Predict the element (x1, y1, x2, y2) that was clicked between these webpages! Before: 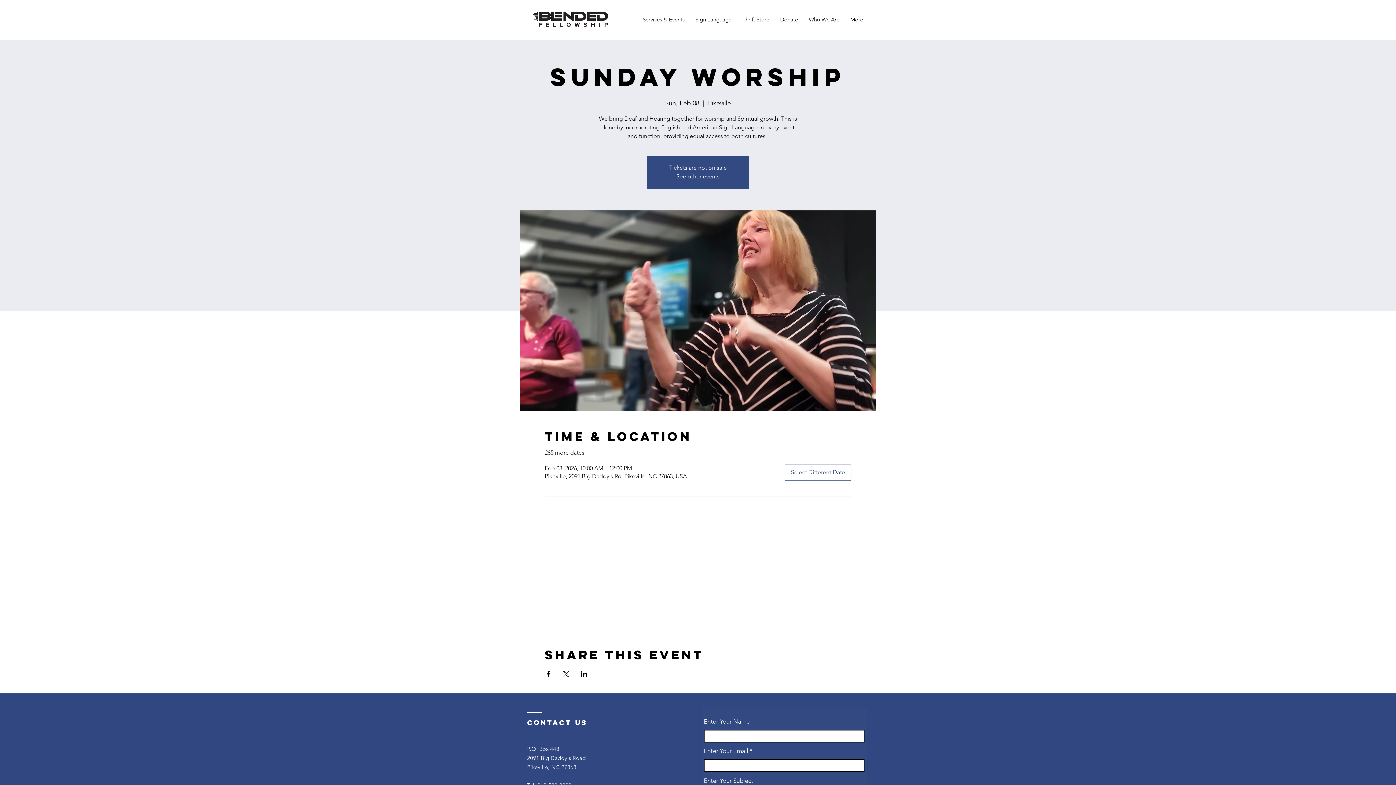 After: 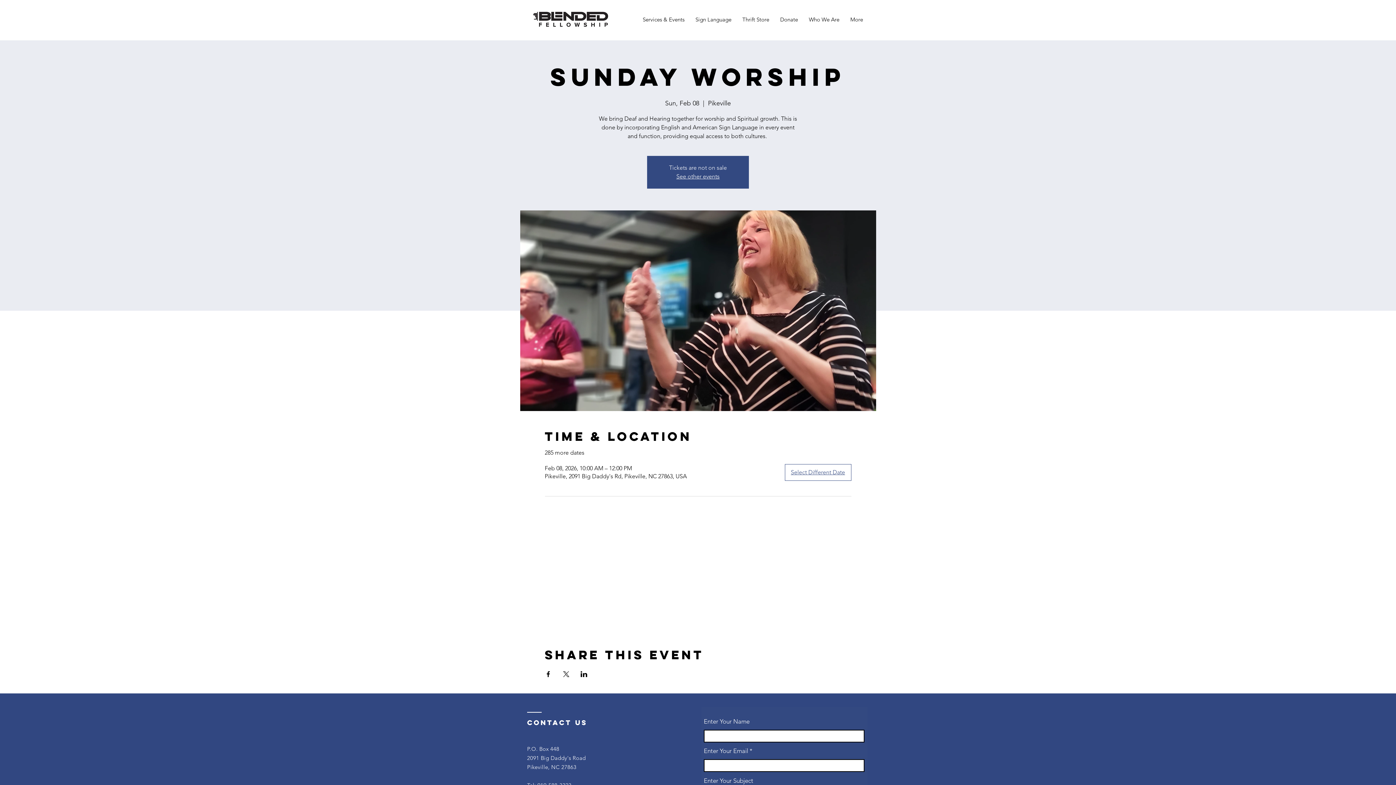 Action: bbox: (784, 464, 851, 481) label: Select Different Date